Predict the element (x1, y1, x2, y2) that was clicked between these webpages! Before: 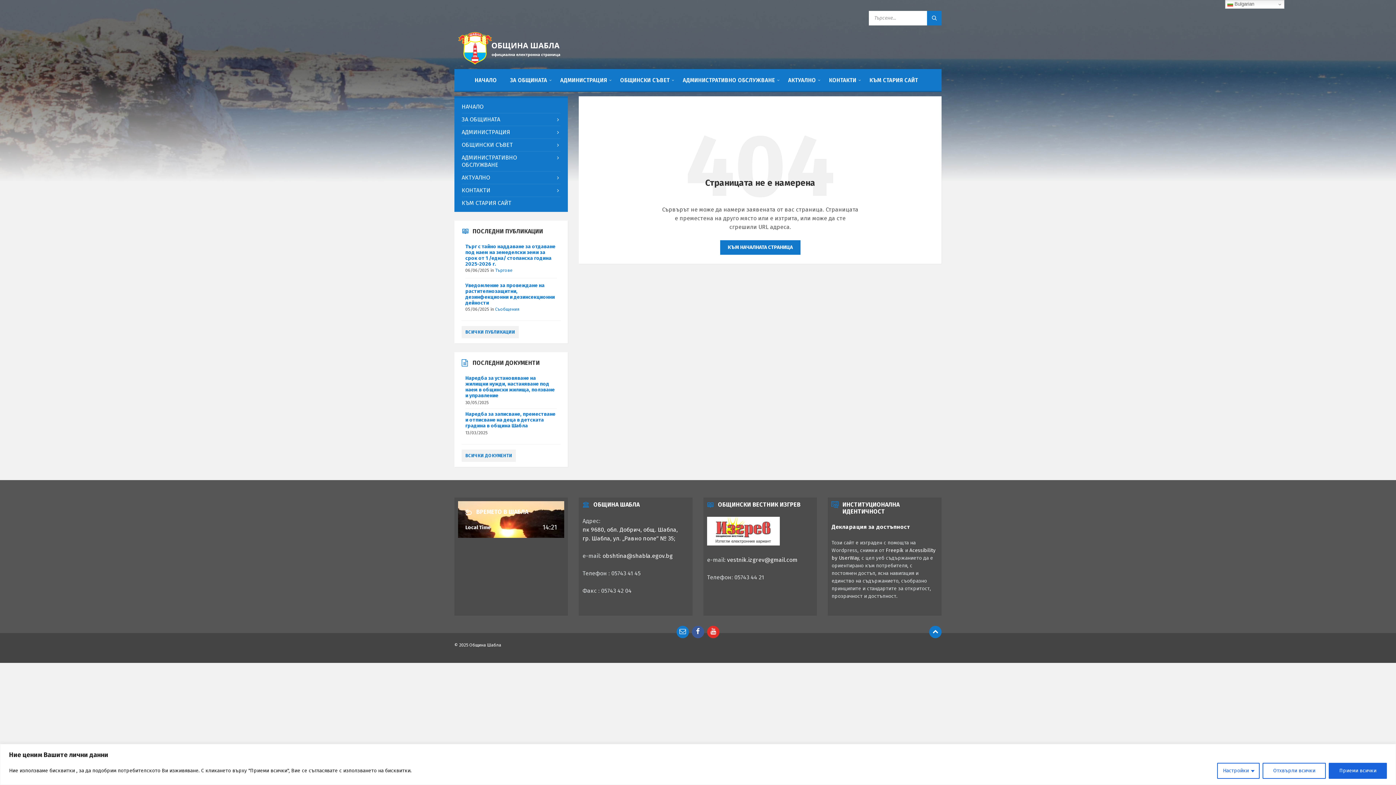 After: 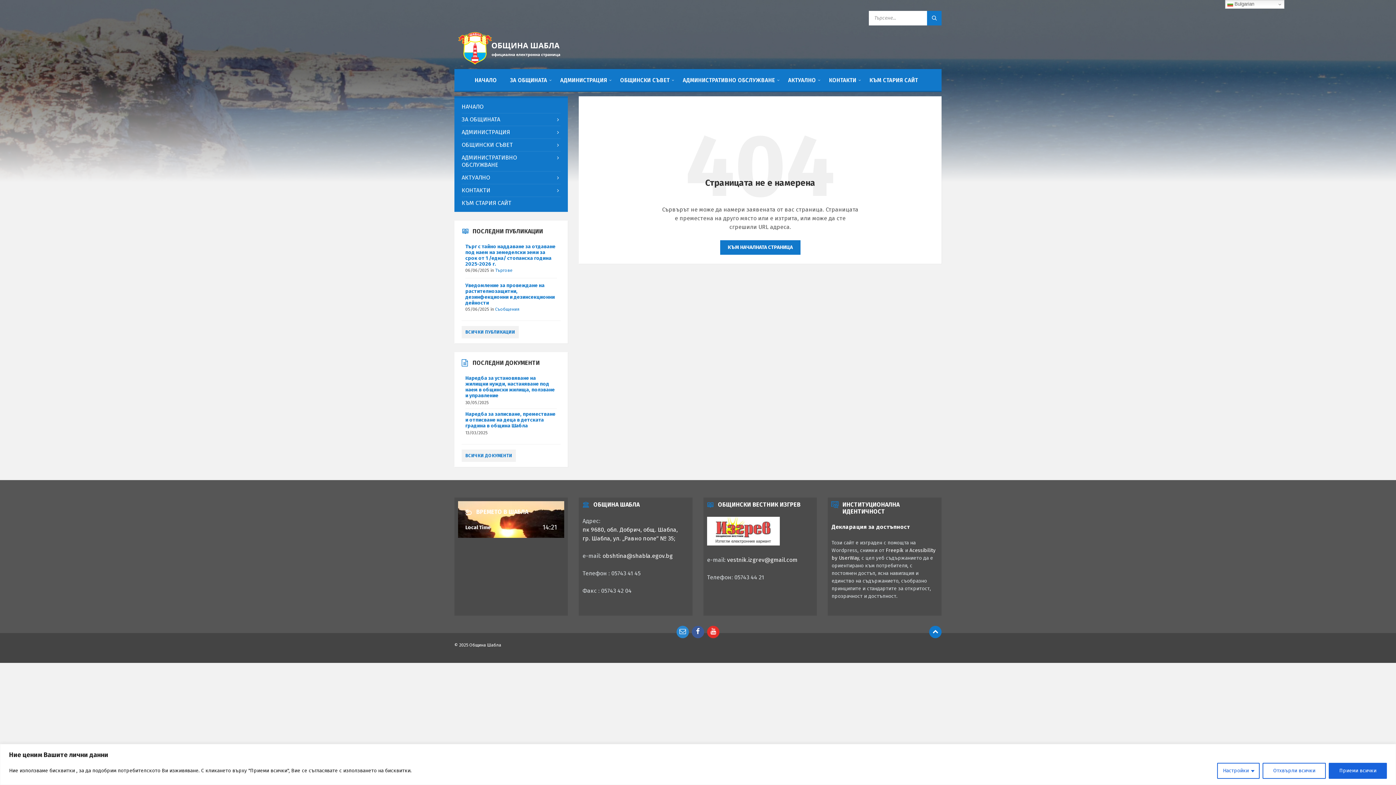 Action: bbox: (676, 626, 689, 638) label: Email